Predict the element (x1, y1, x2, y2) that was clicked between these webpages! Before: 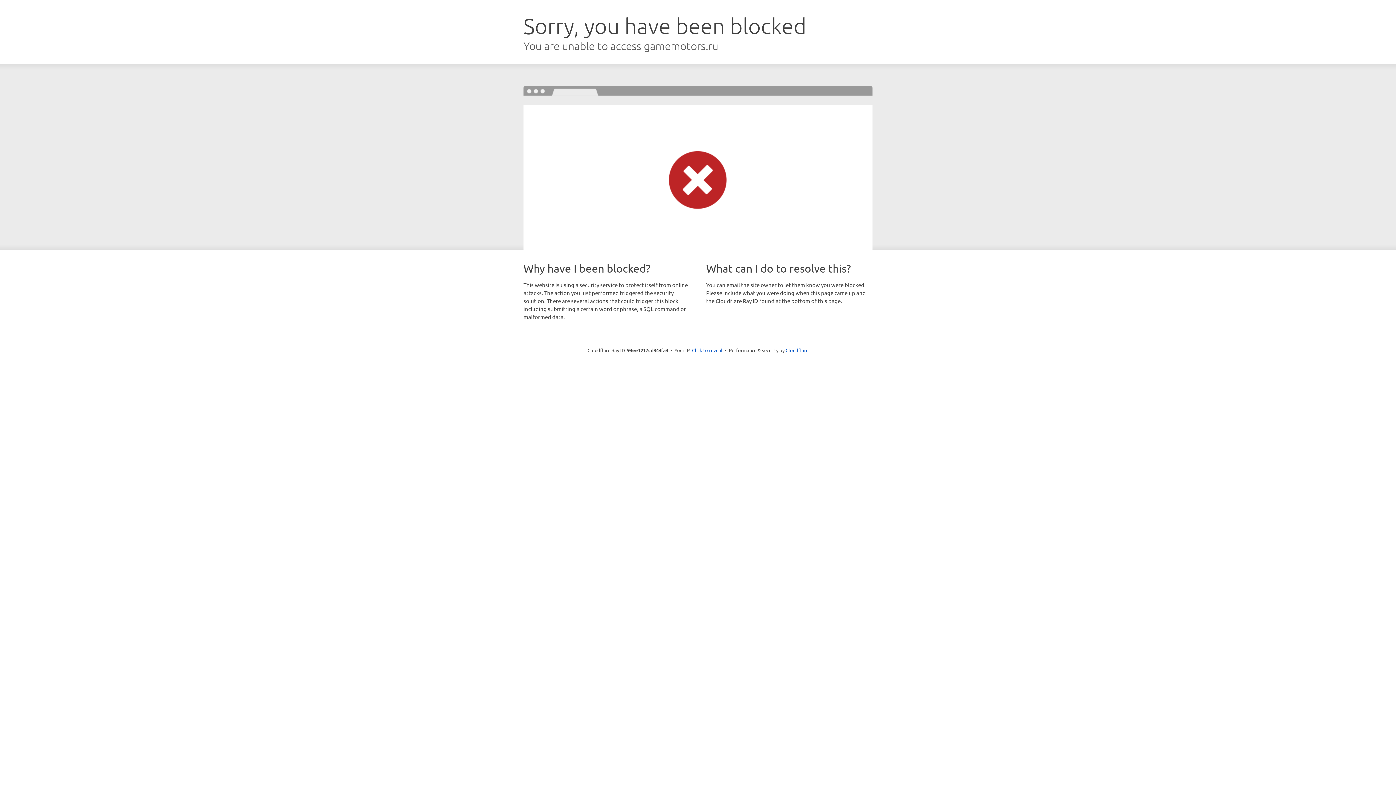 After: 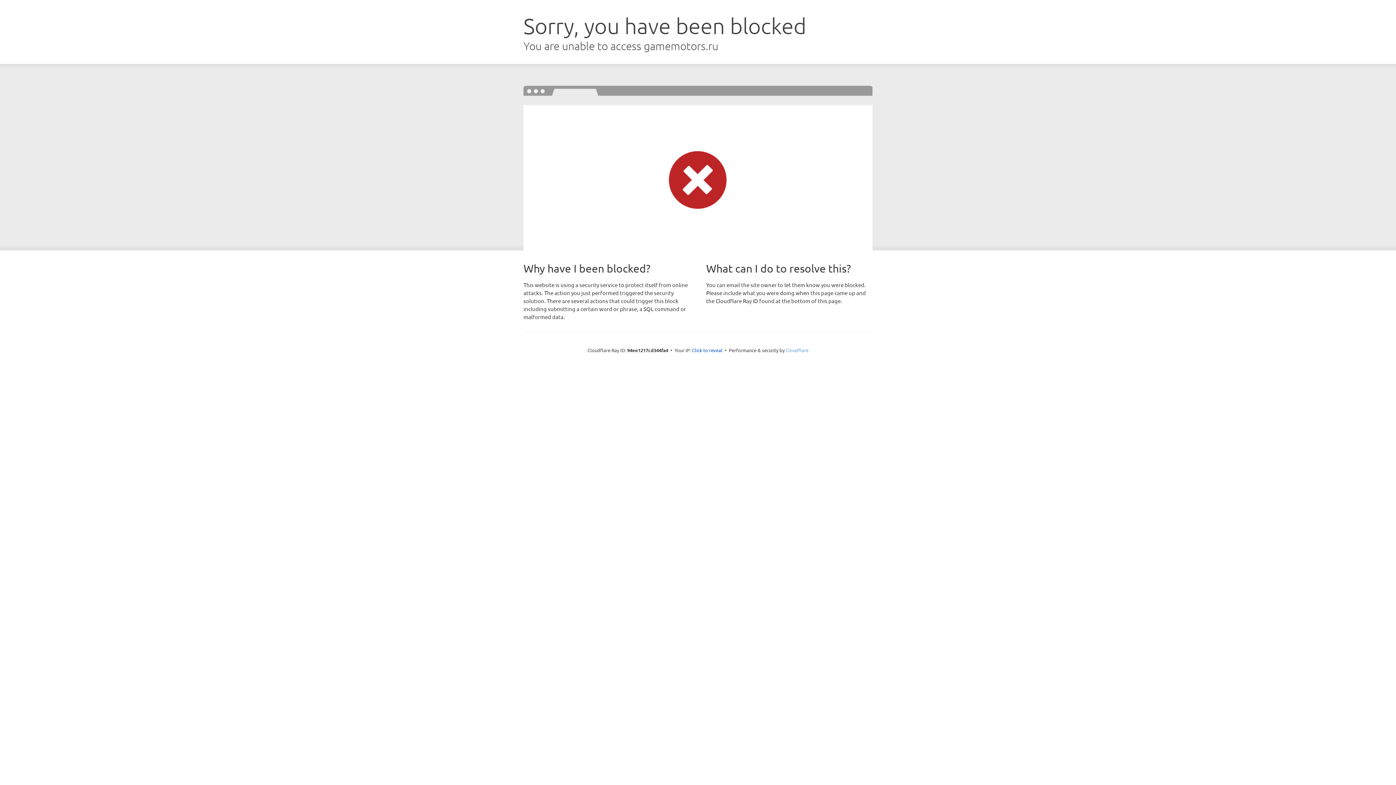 Action: bbox: (785, 347, 808, 353) label: Cloudflare